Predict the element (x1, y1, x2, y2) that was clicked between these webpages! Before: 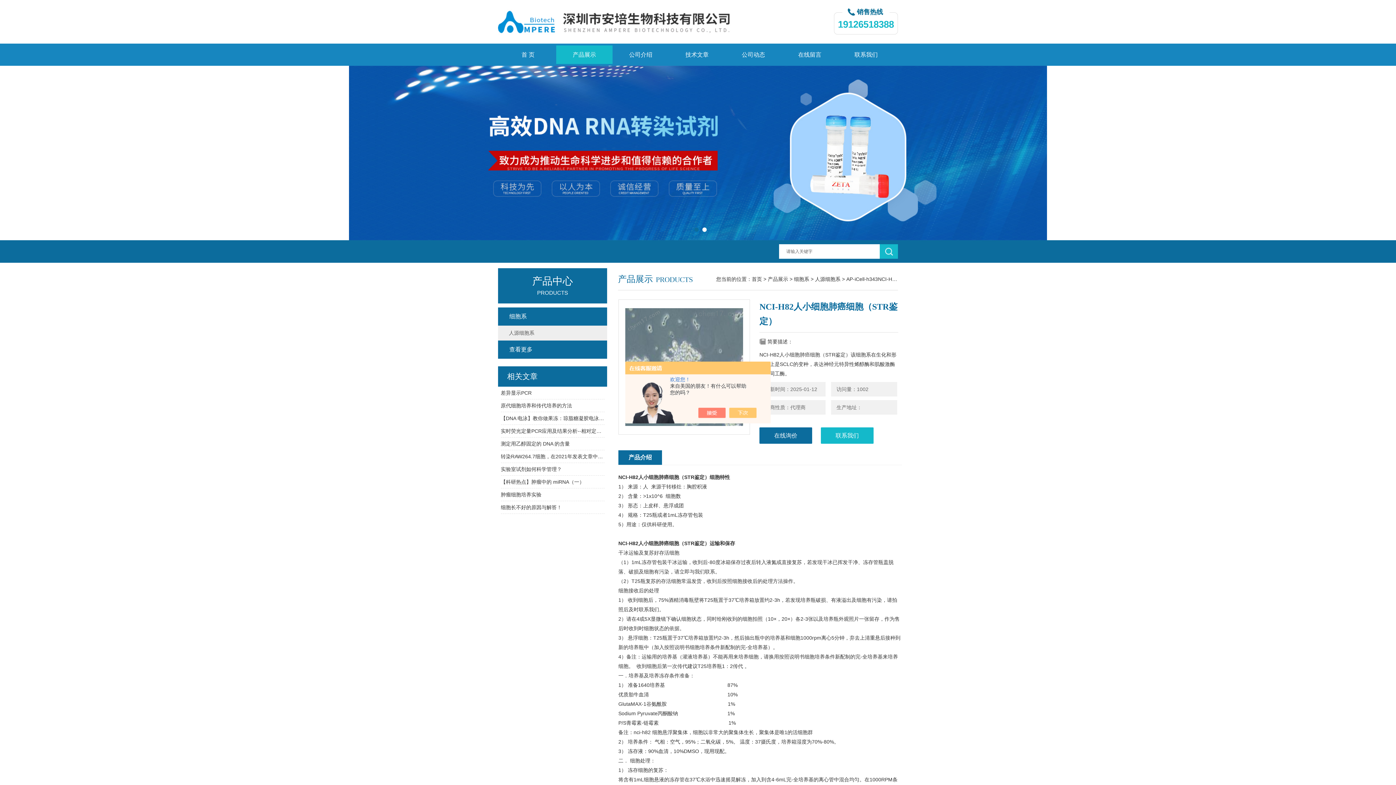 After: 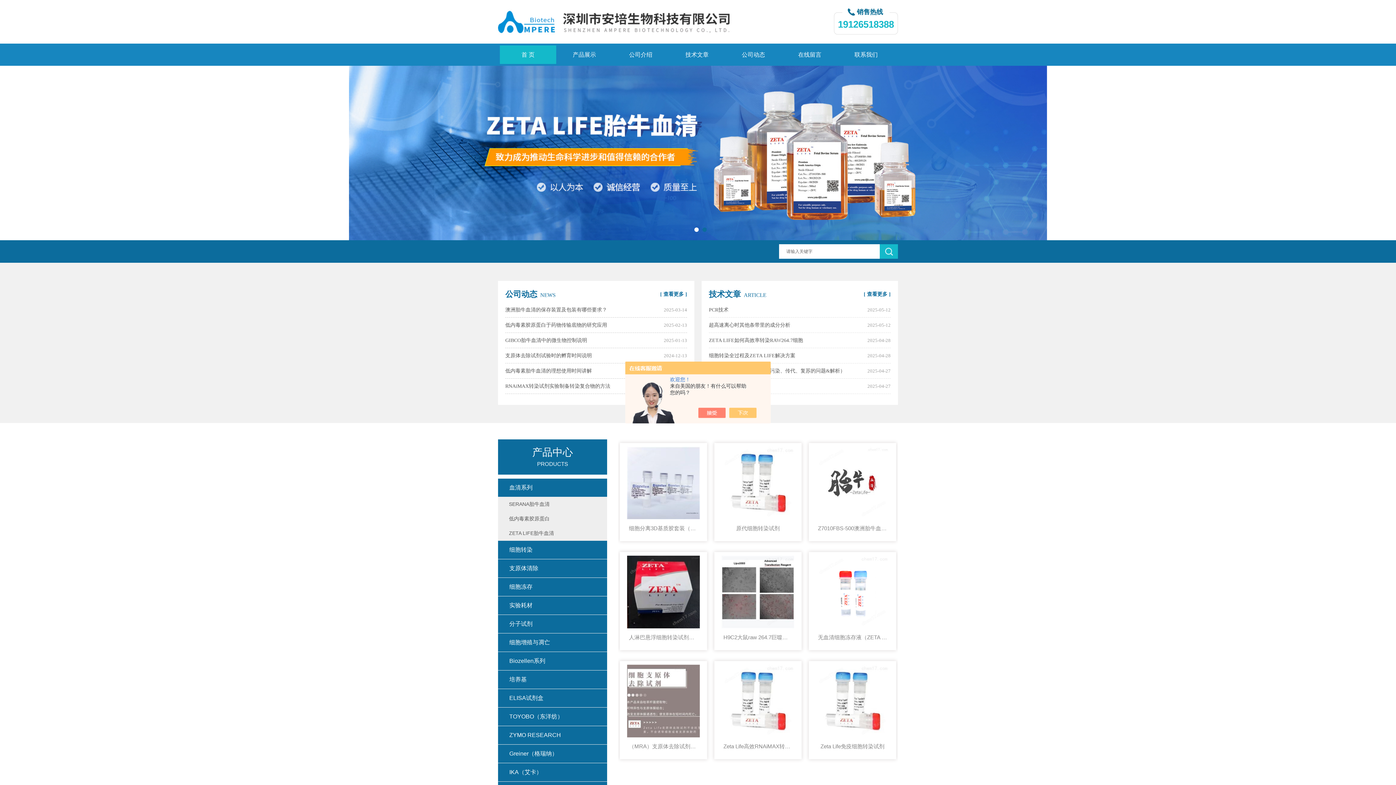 Action: label: 首页 bbox: (752, 276, 762, 282)